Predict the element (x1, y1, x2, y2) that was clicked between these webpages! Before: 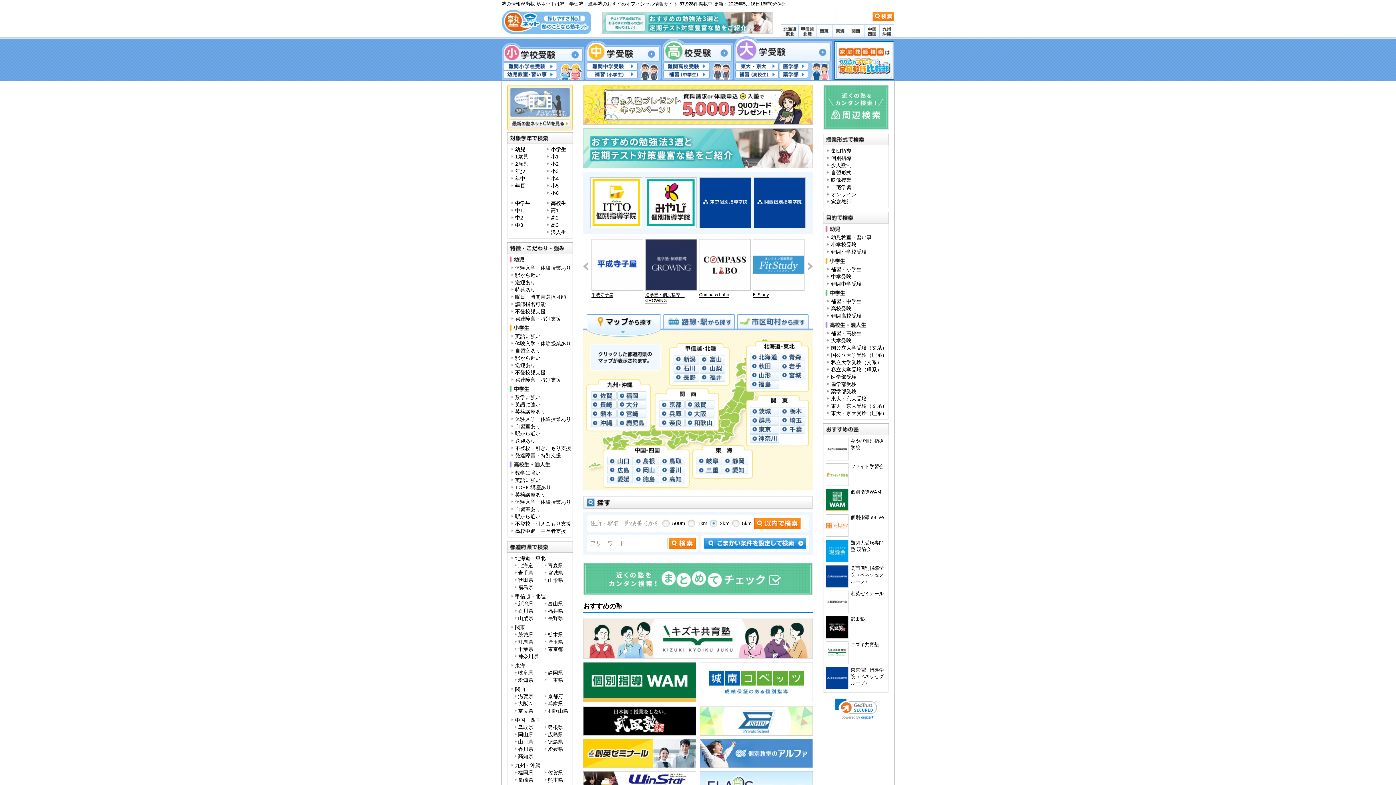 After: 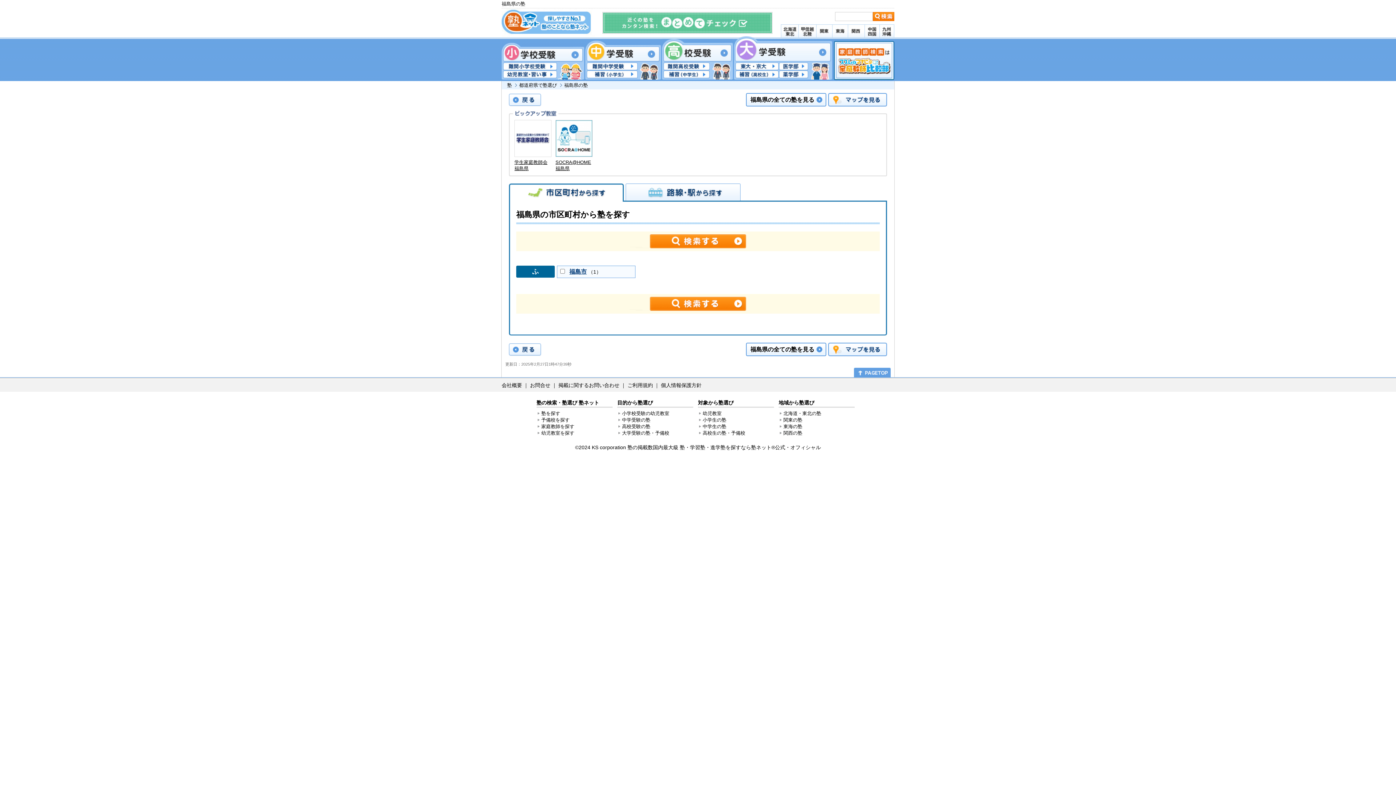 Action: label: 福島県 bbox: (518, 584, 533, 590)